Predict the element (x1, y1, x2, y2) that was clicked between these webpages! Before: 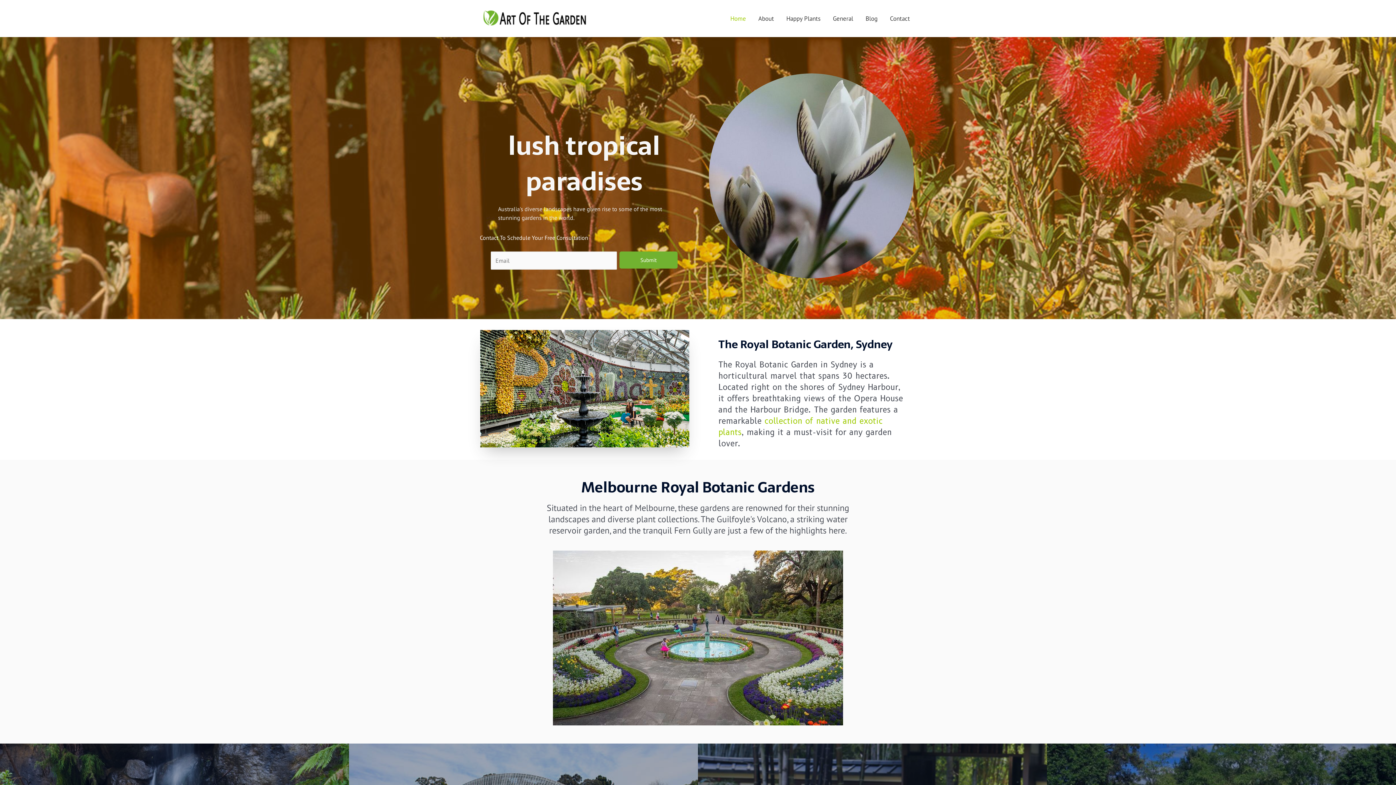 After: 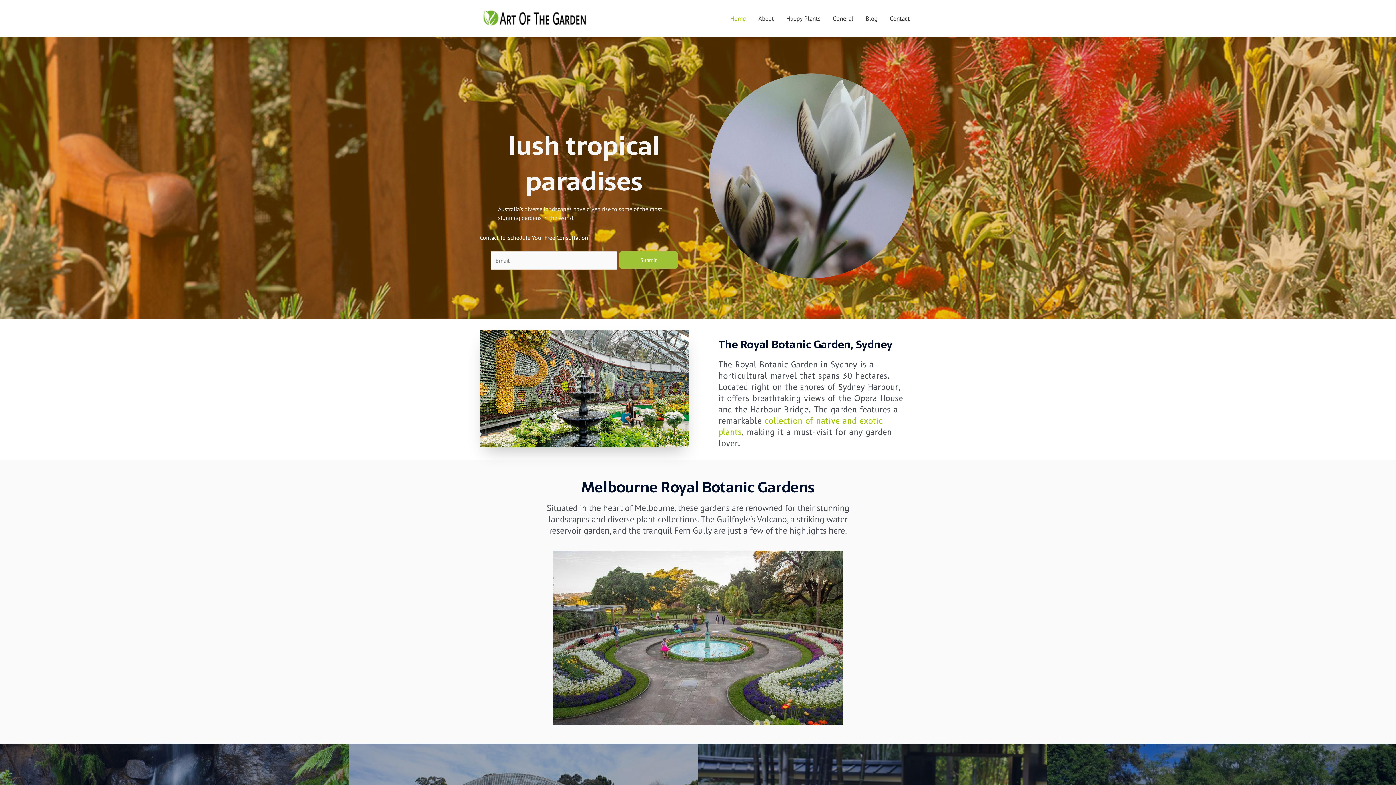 Action: bbox: (619, 251, 677, 268) label: Submit